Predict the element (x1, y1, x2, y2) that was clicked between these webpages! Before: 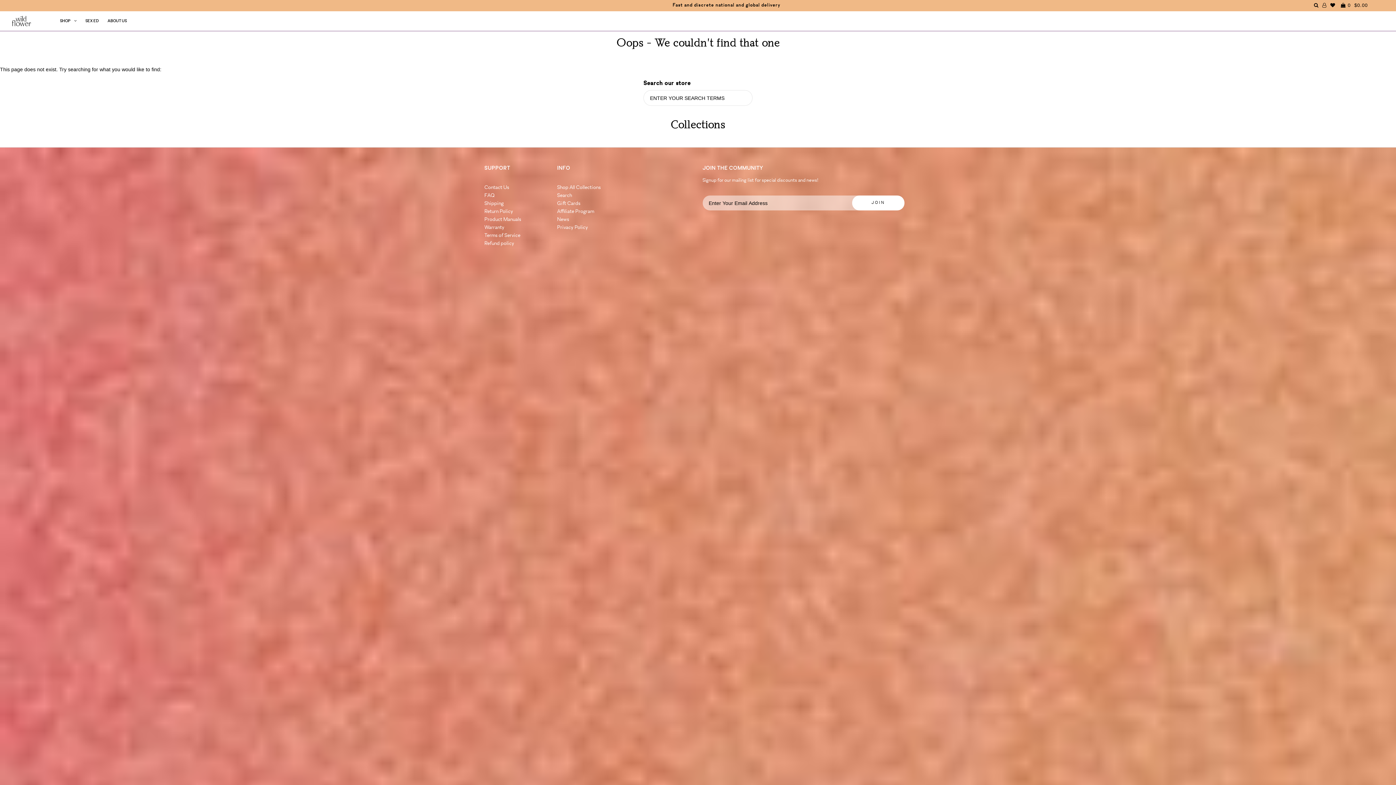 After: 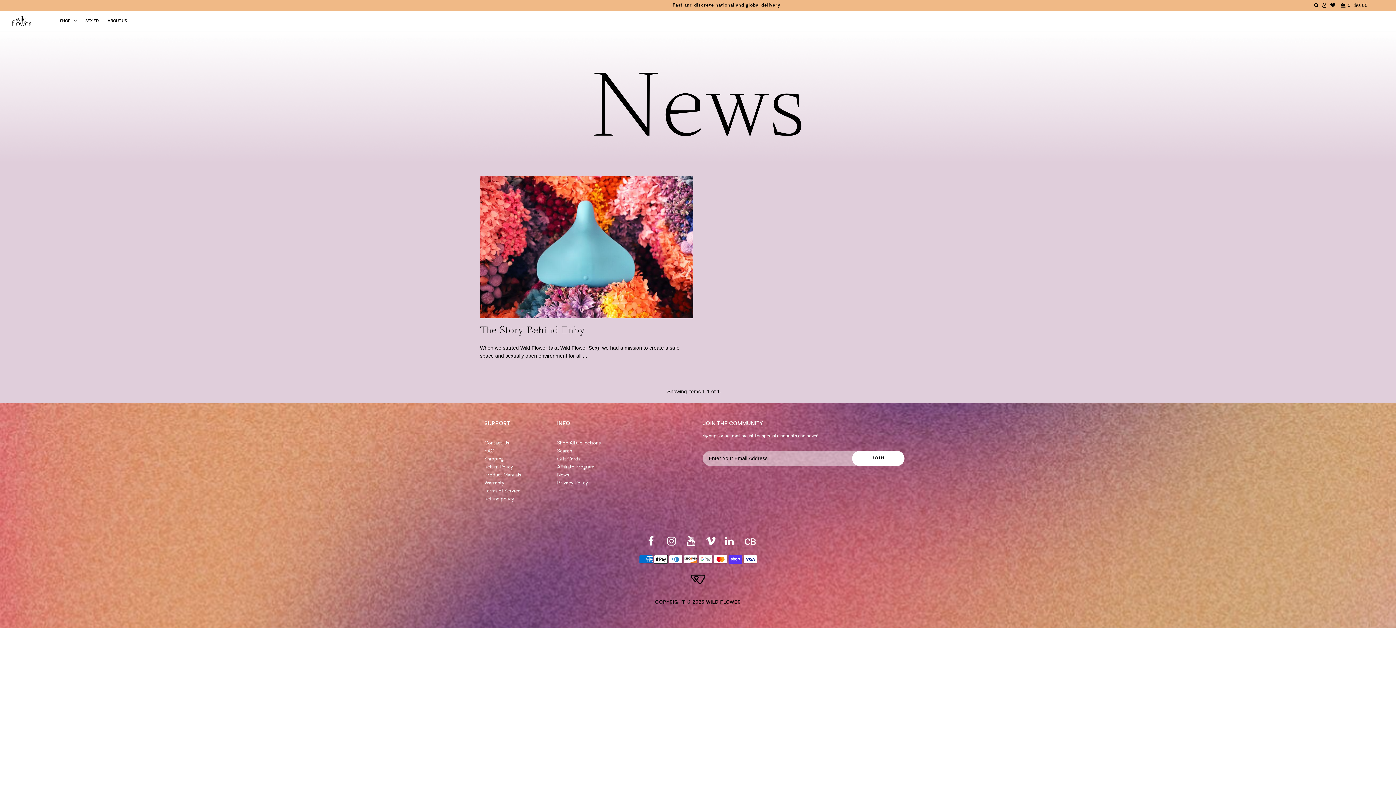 Action: bbox: (557, 217, 569, 222) label: News